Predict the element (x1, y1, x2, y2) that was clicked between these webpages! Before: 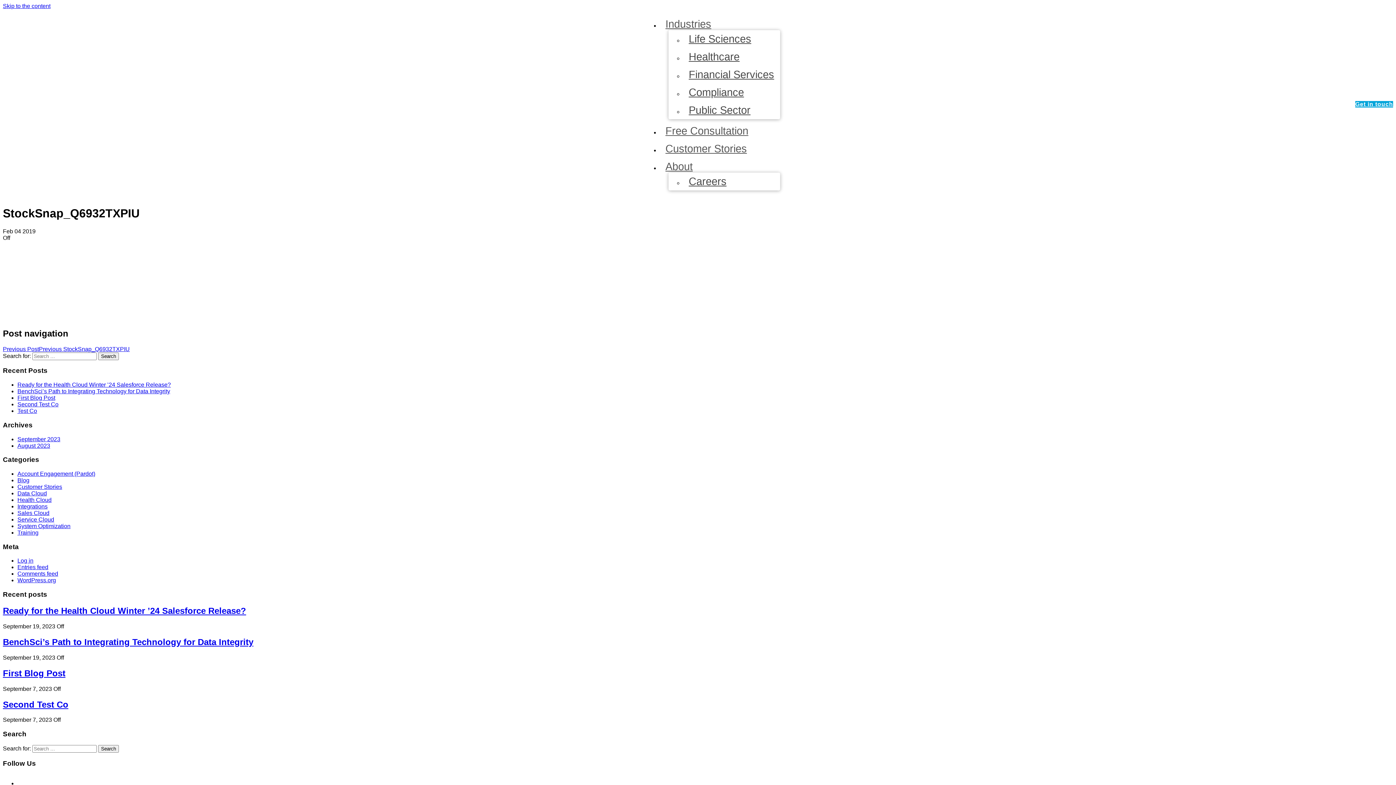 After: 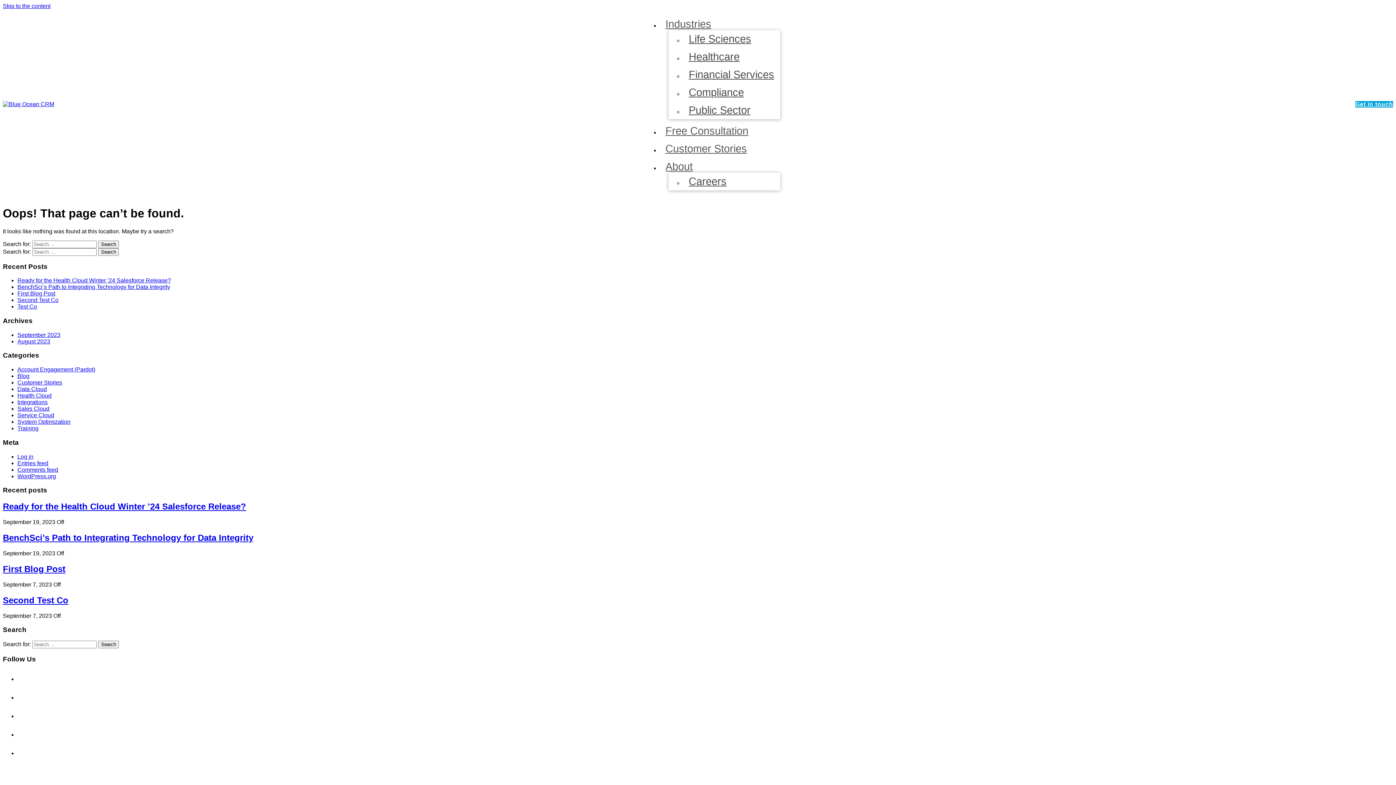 Action: bbox: (2, 314, 112, 321)